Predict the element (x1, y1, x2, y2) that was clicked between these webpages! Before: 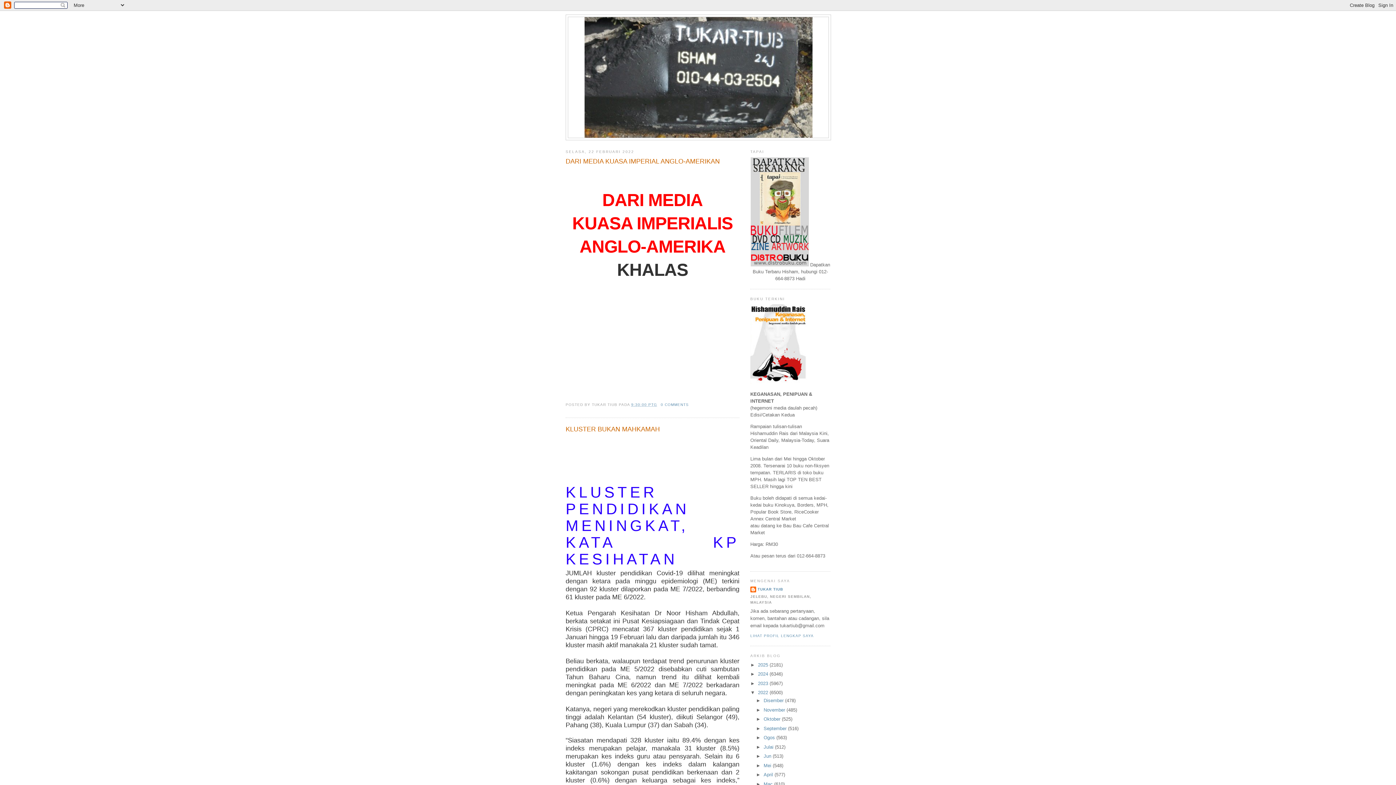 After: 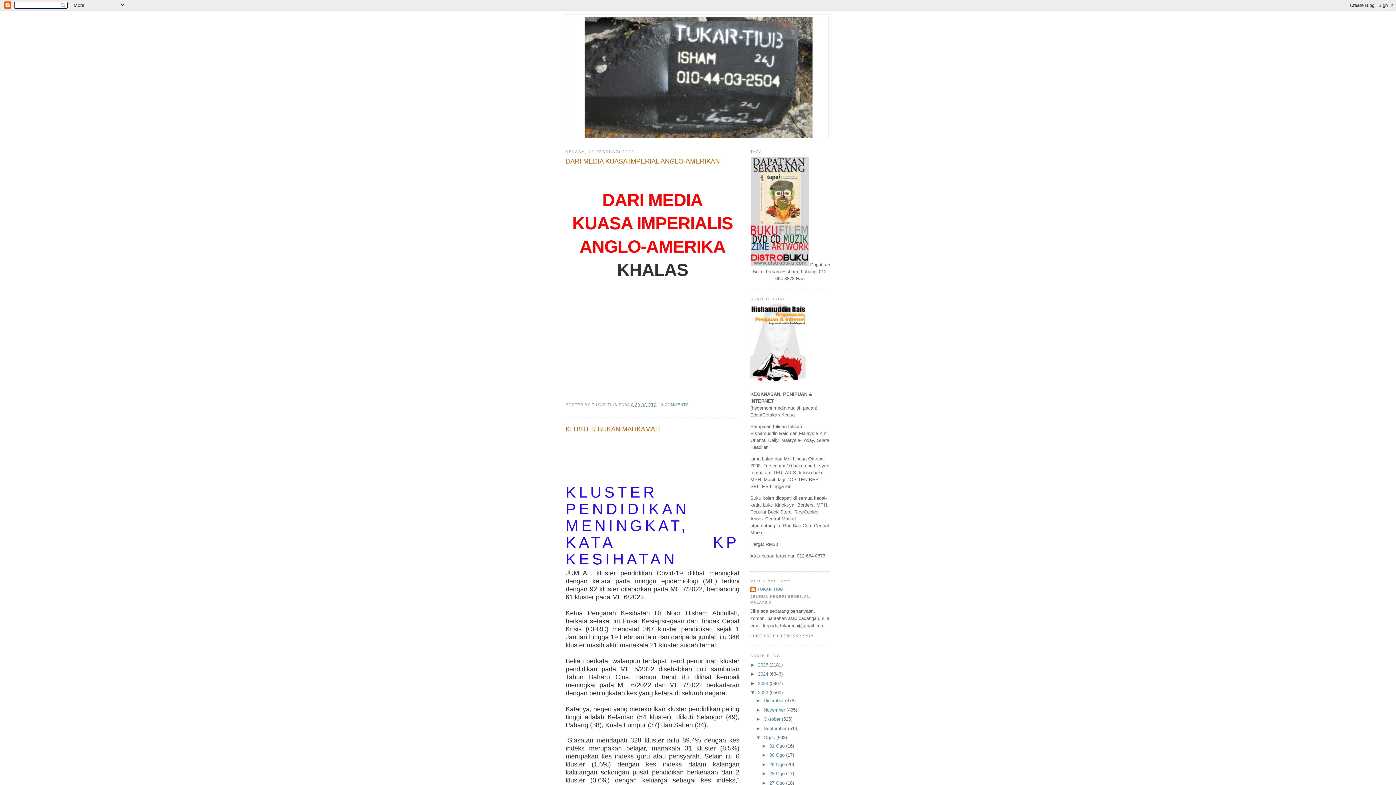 Action: bbox: (756, 735, 763, 740) label: ►  